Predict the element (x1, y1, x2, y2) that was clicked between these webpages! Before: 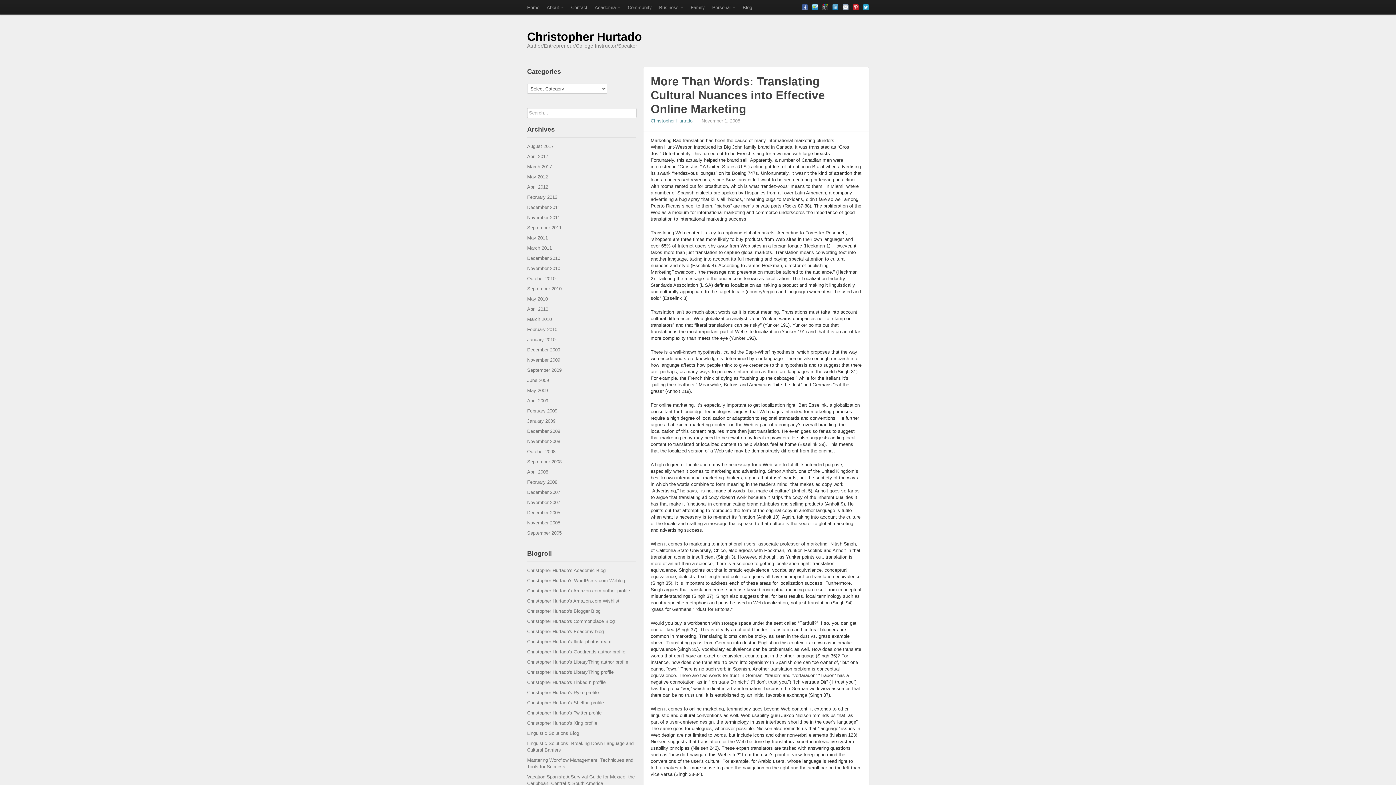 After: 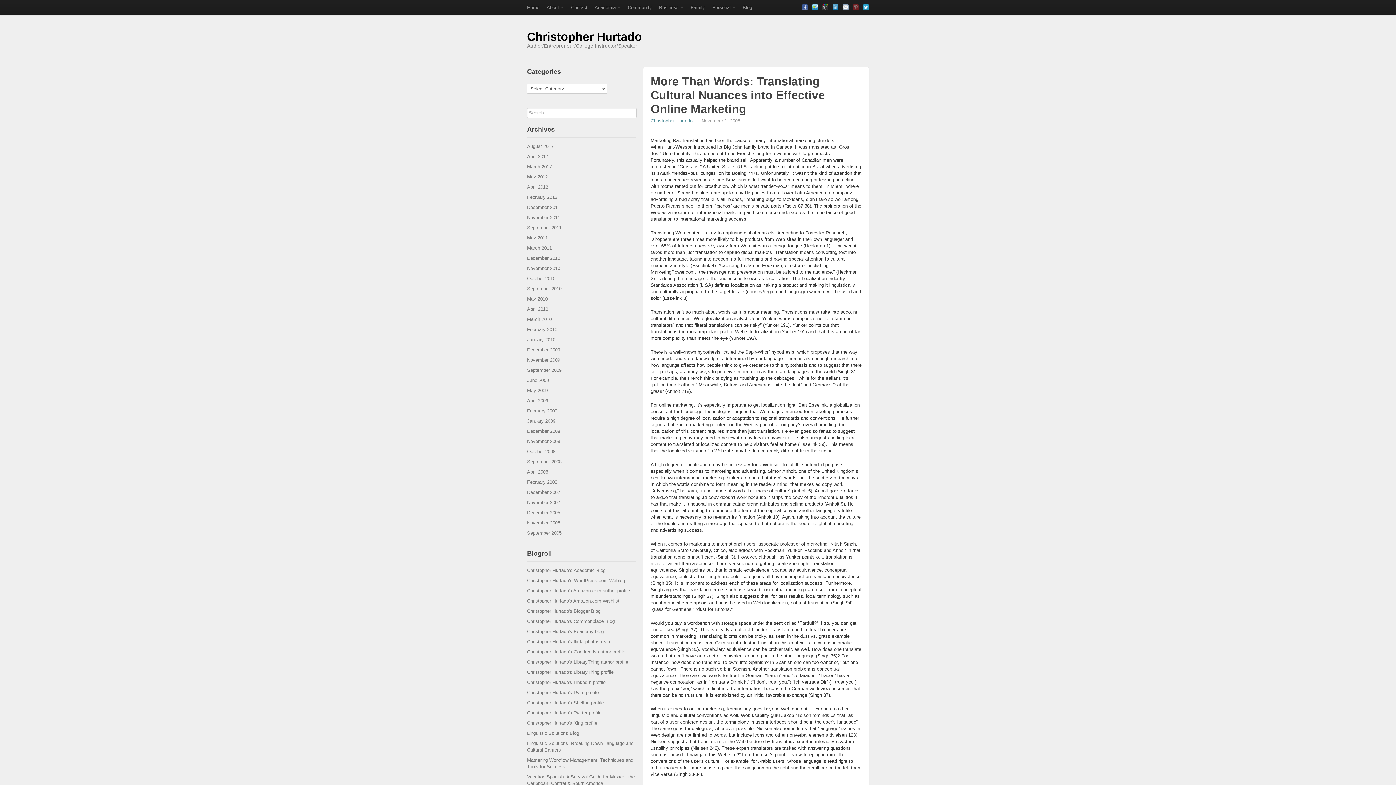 Action: bbox: (853, 4, 858, 10)